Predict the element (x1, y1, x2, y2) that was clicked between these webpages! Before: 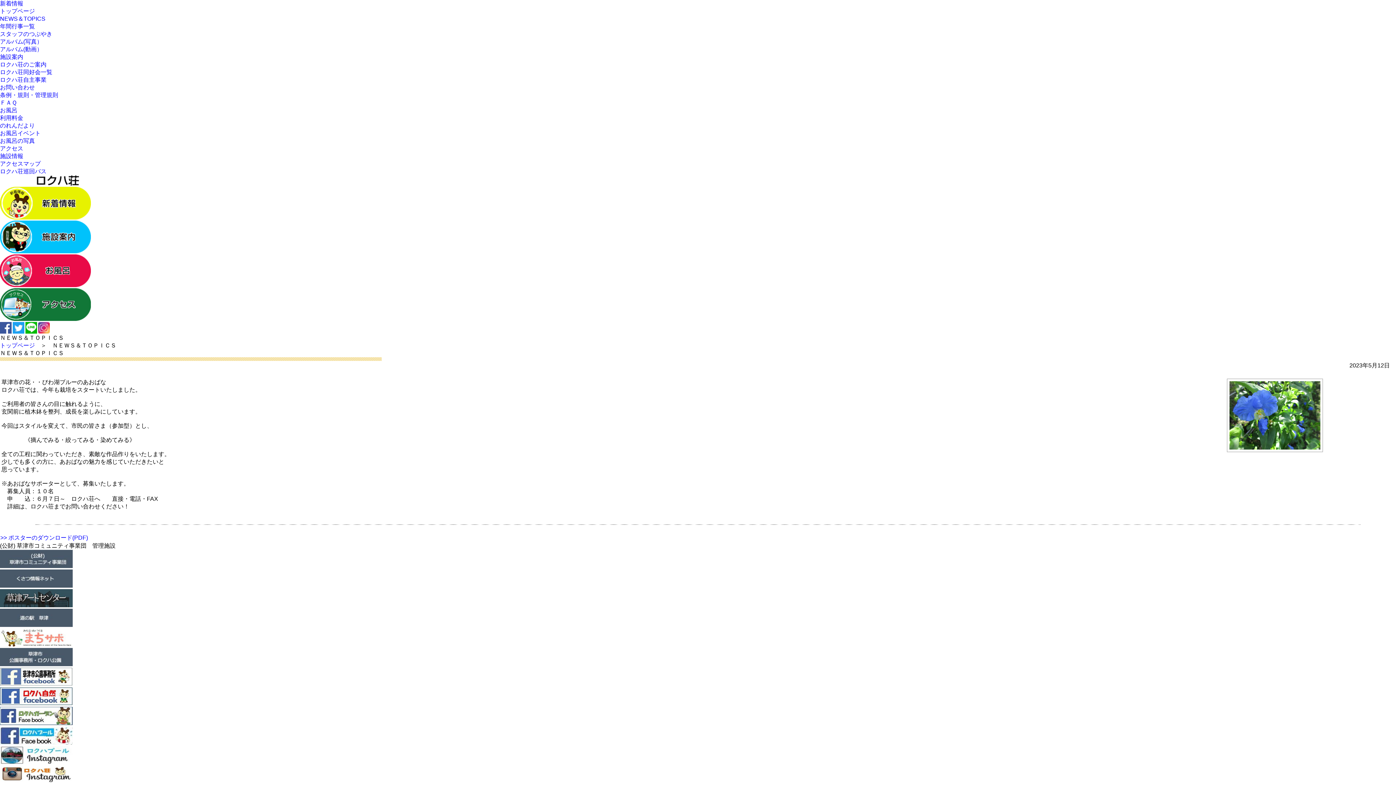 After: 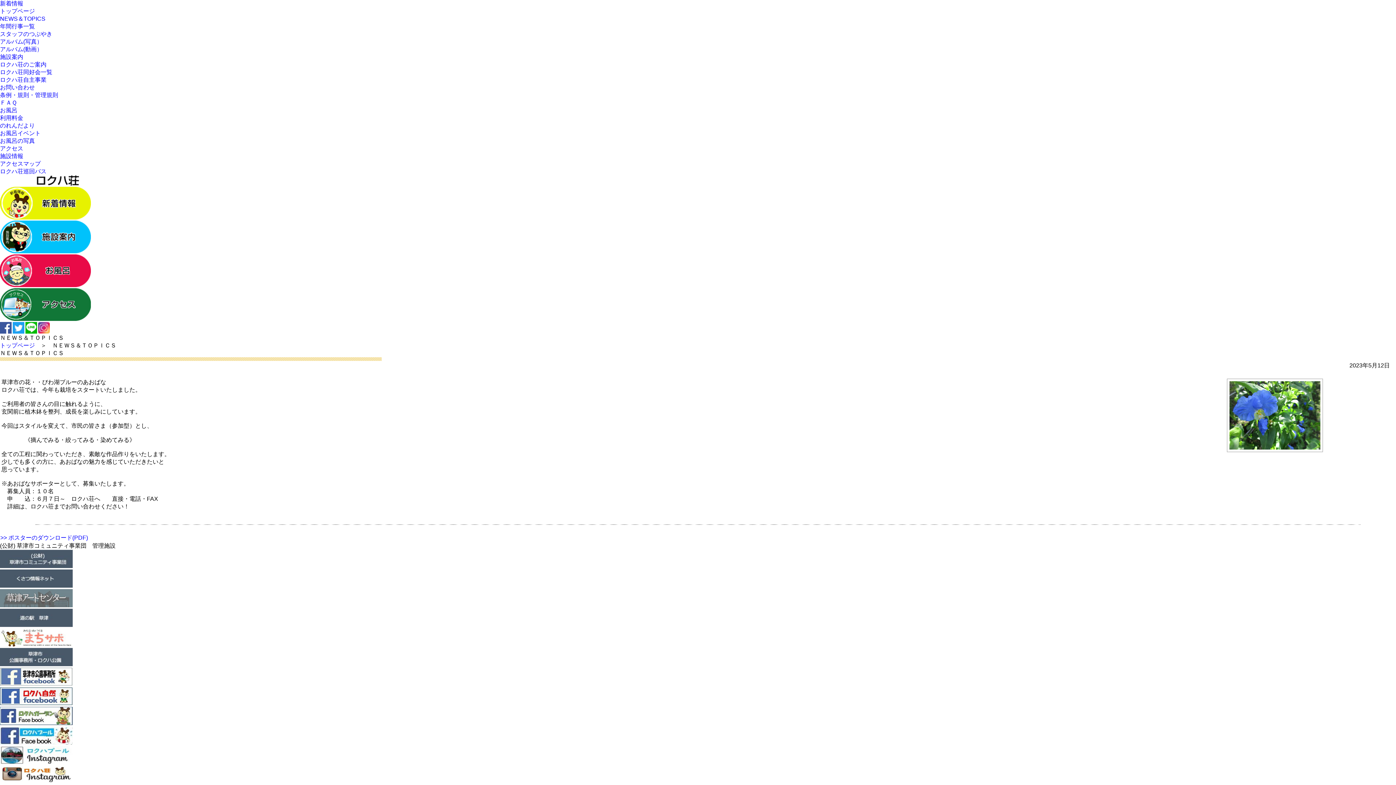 Action: bbox: (0, 602, 72, 608)